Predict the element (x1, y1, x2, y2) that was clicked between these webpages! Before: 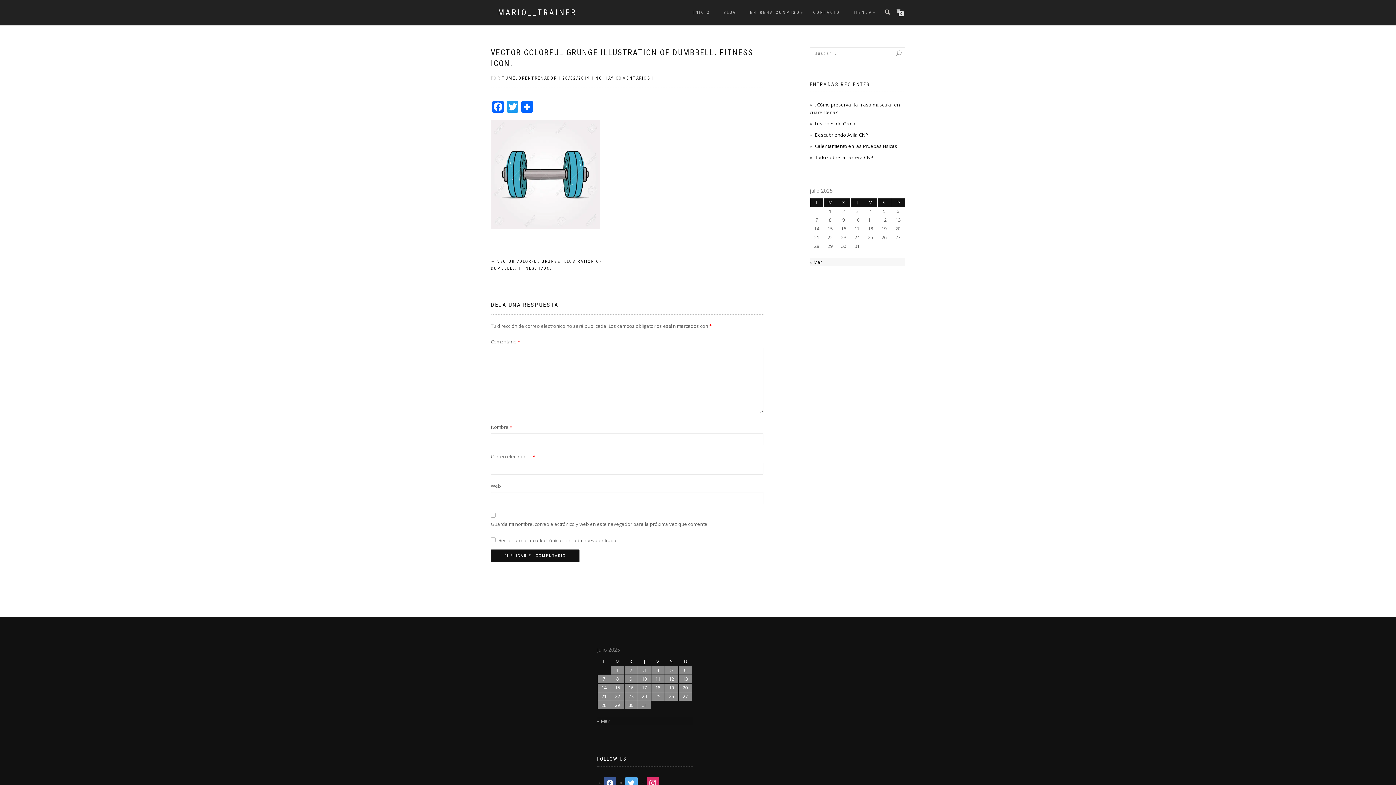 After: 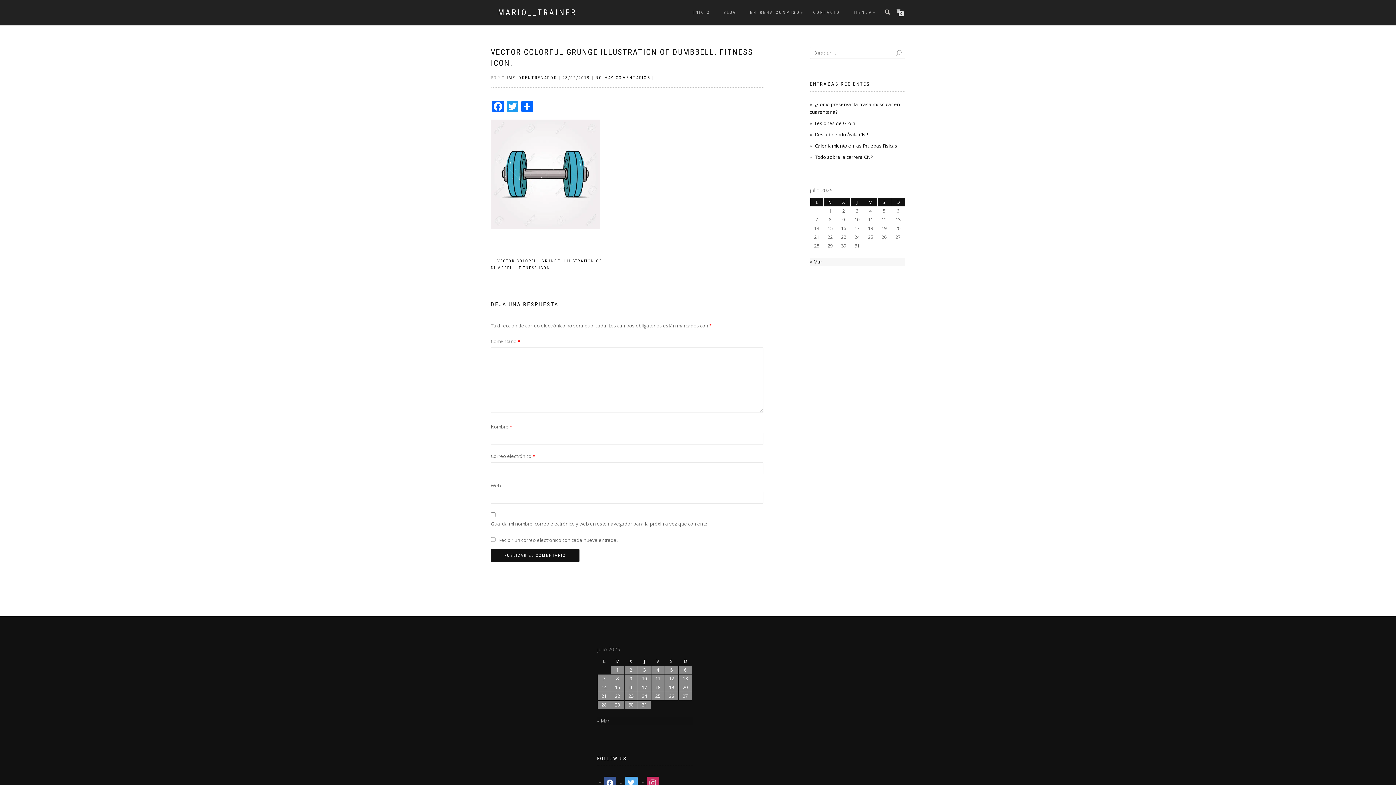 Action: bbox: (646, 779, 659, 786)